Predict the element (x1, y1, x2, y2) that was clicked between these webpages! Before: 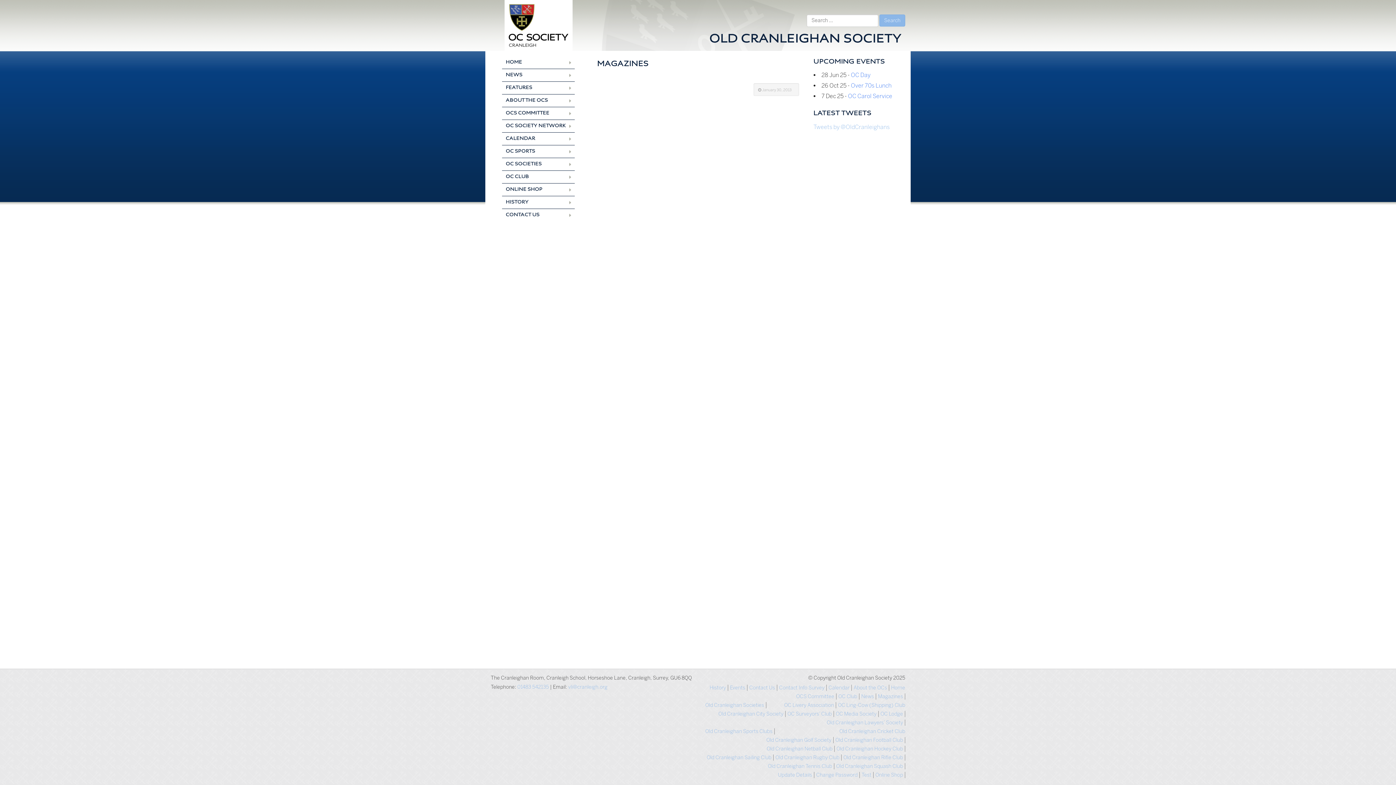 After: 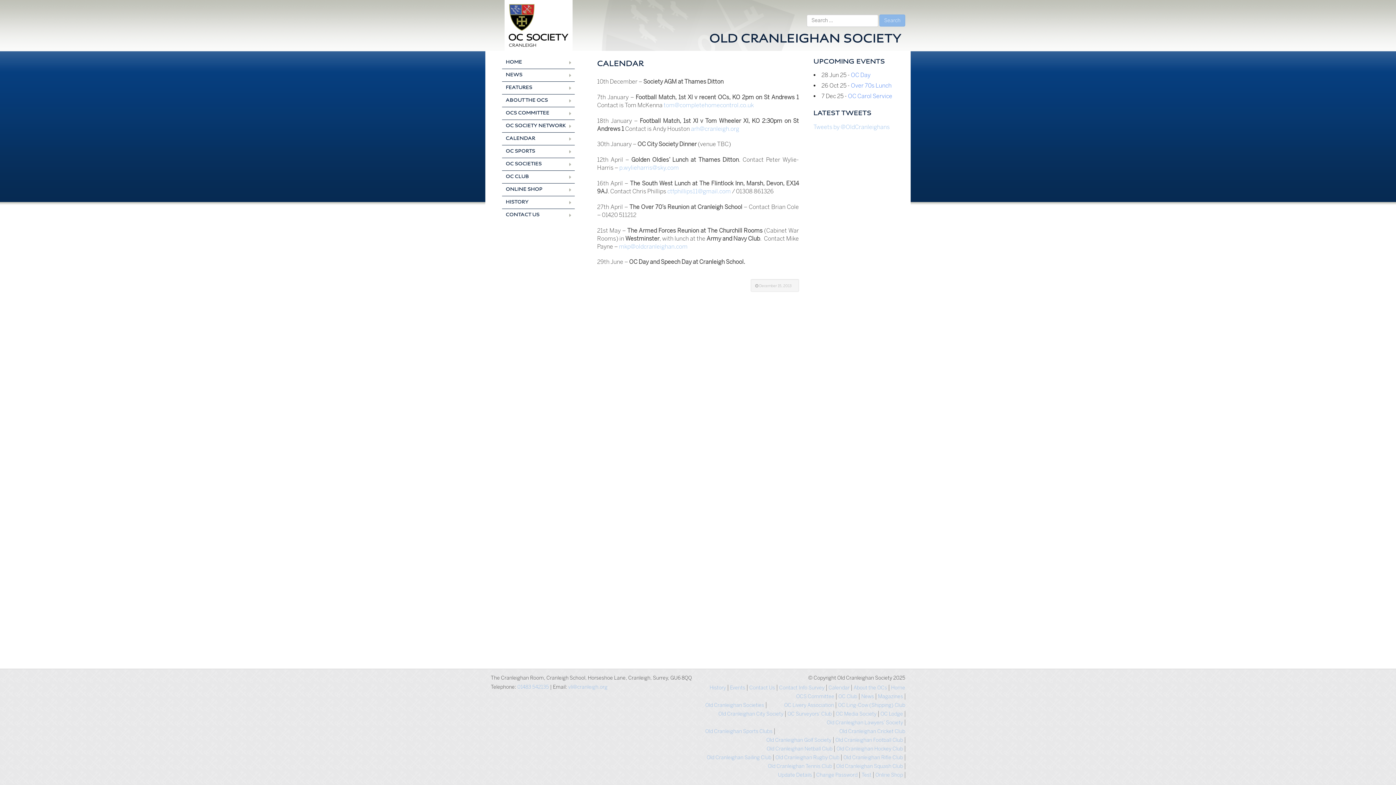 Action: label: Calendar bbox: (826, 685, 852, 691)